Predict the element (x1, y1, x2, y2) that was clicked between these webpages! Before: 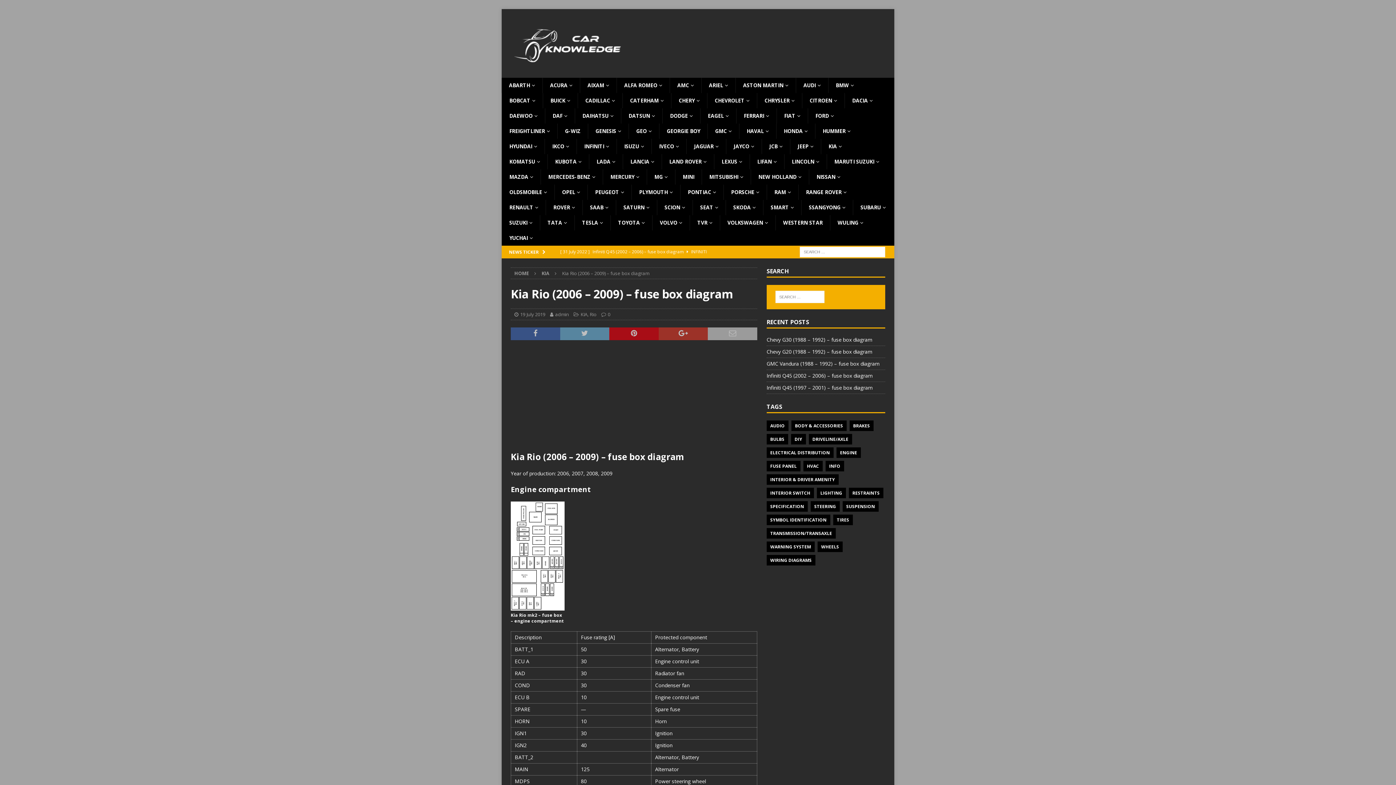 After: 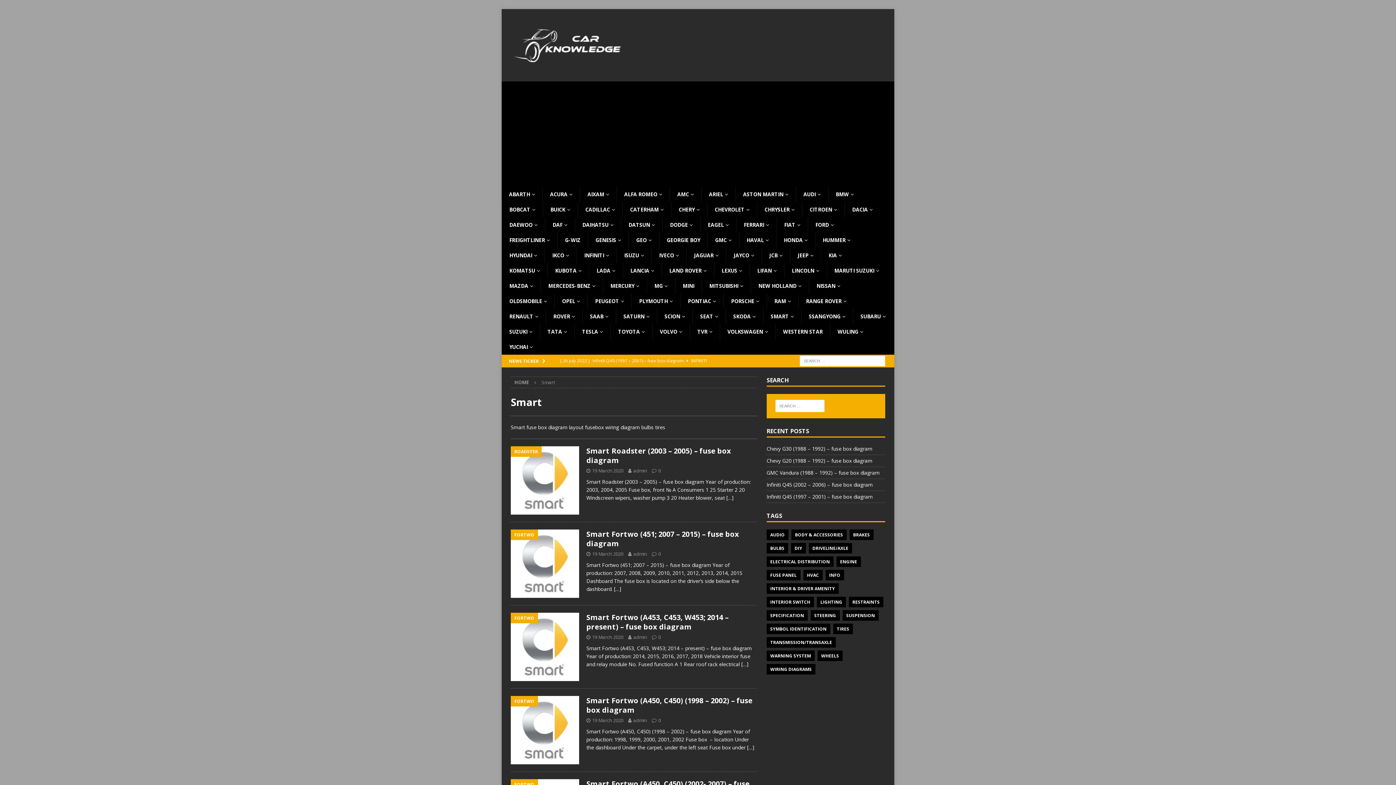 Action: label: SMART bbox: (763, 200, 801, 215)